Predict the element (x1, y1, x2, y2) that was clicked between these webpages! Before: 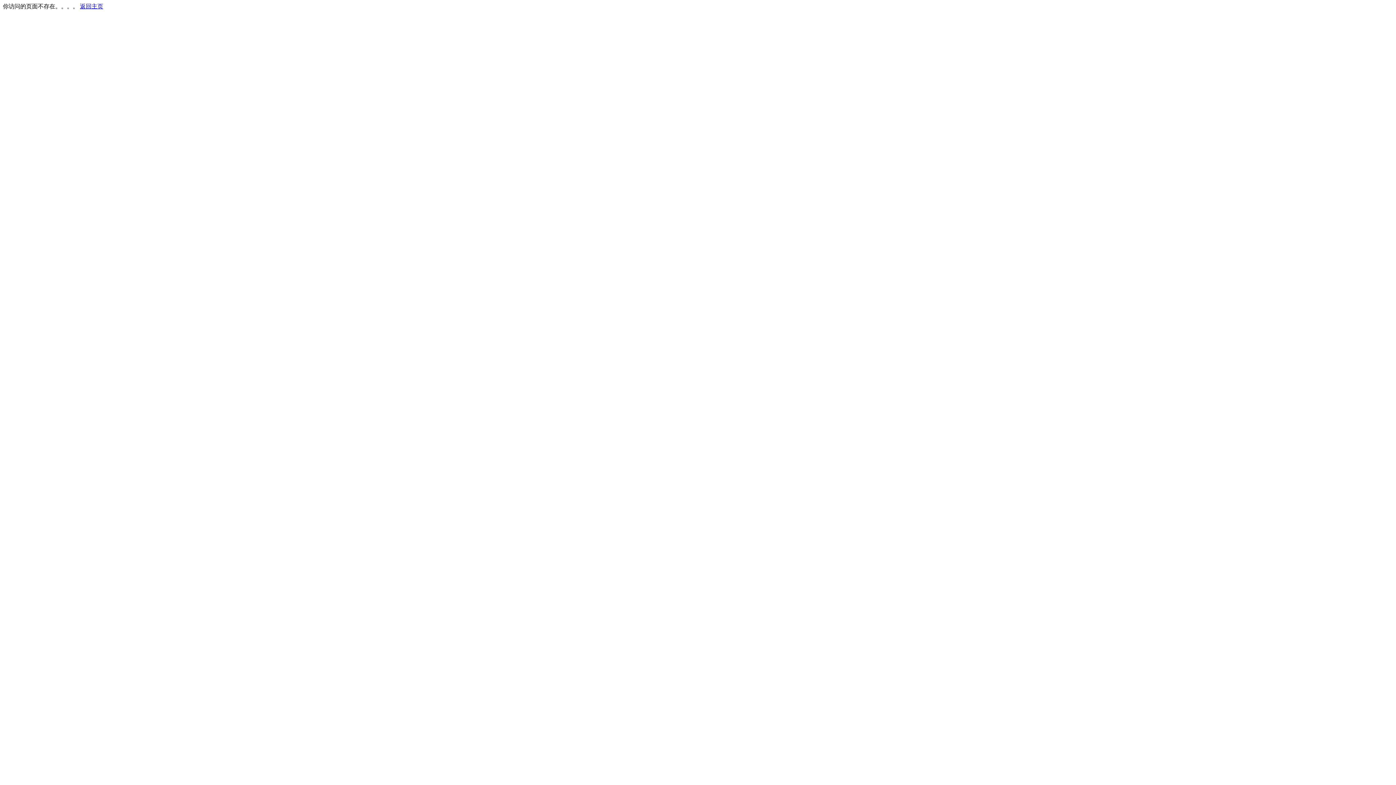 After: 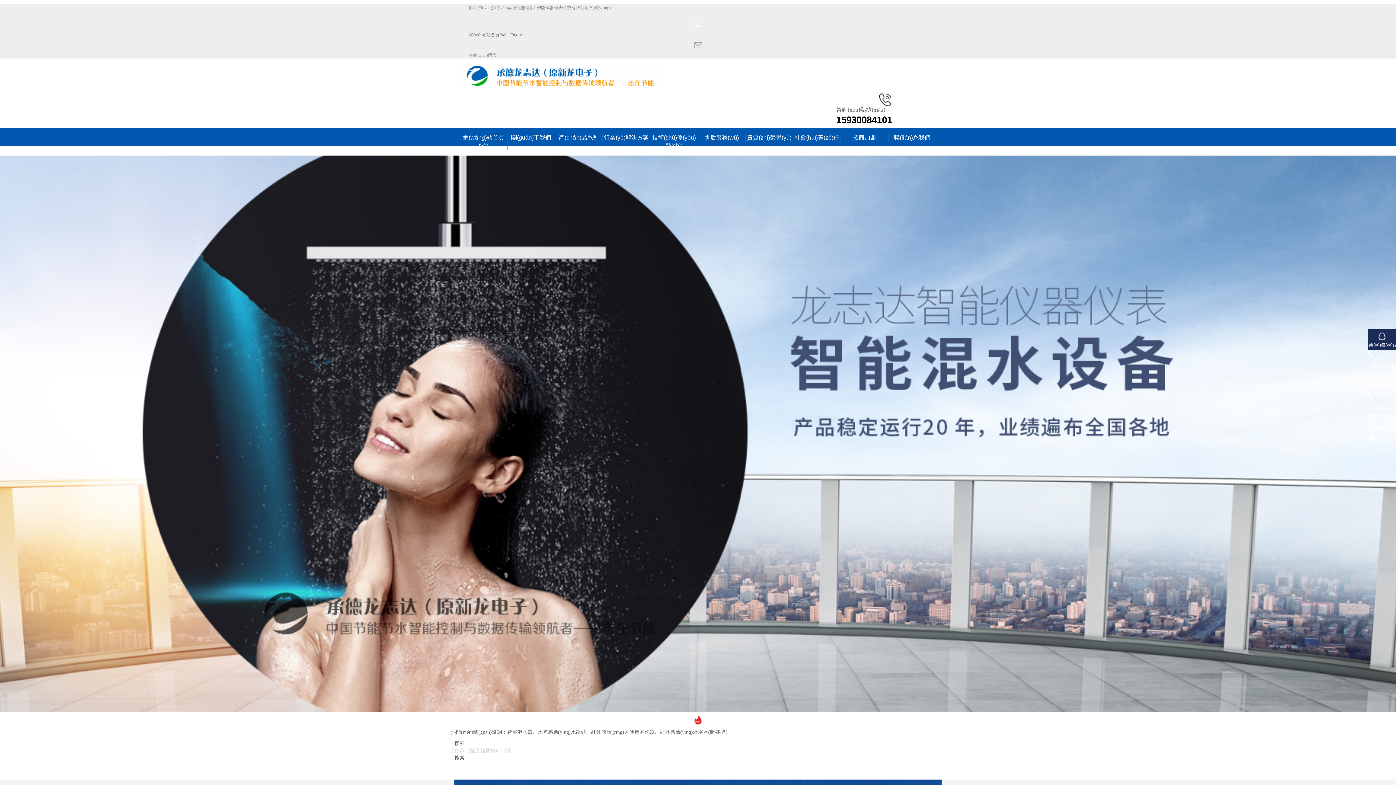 Action: bbox: (80, 3, 103, 9) label: 返回主页